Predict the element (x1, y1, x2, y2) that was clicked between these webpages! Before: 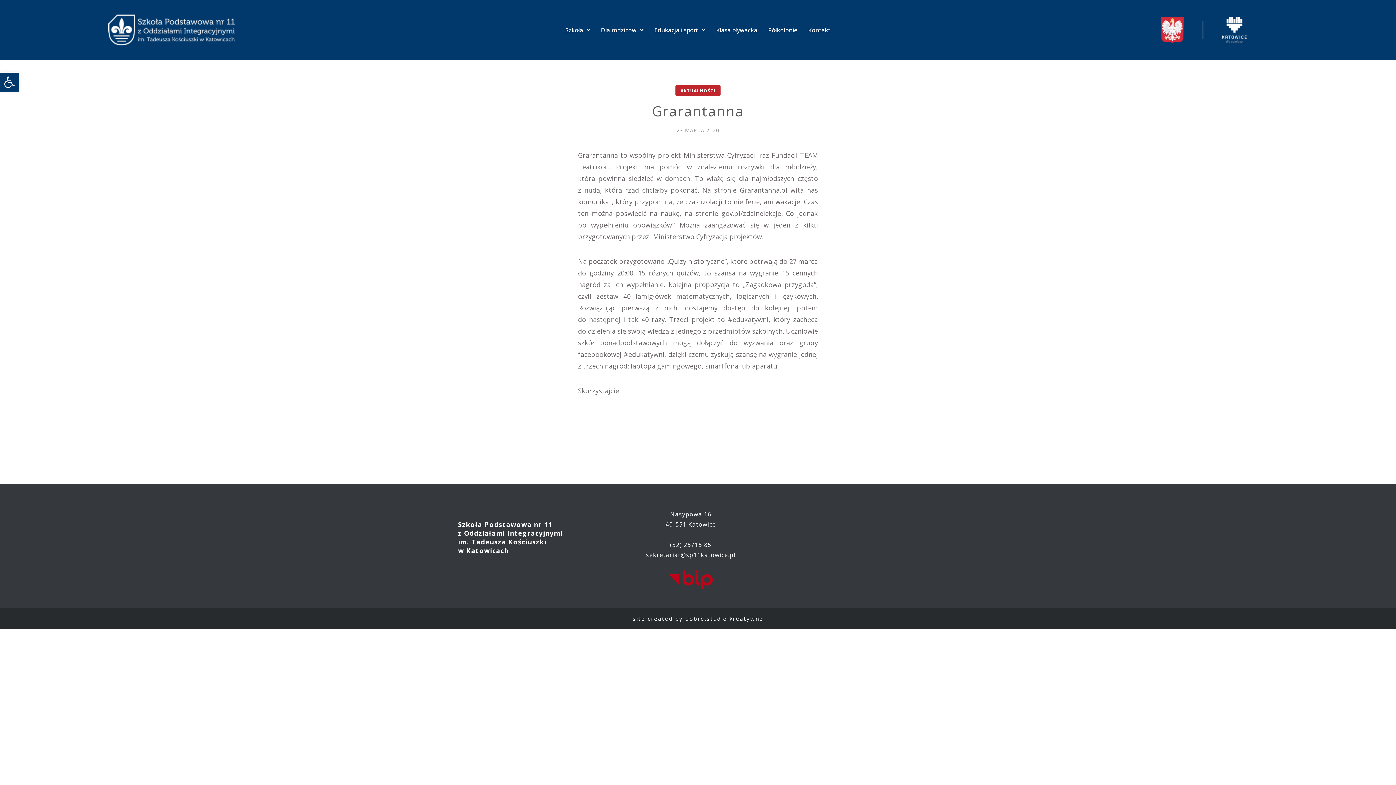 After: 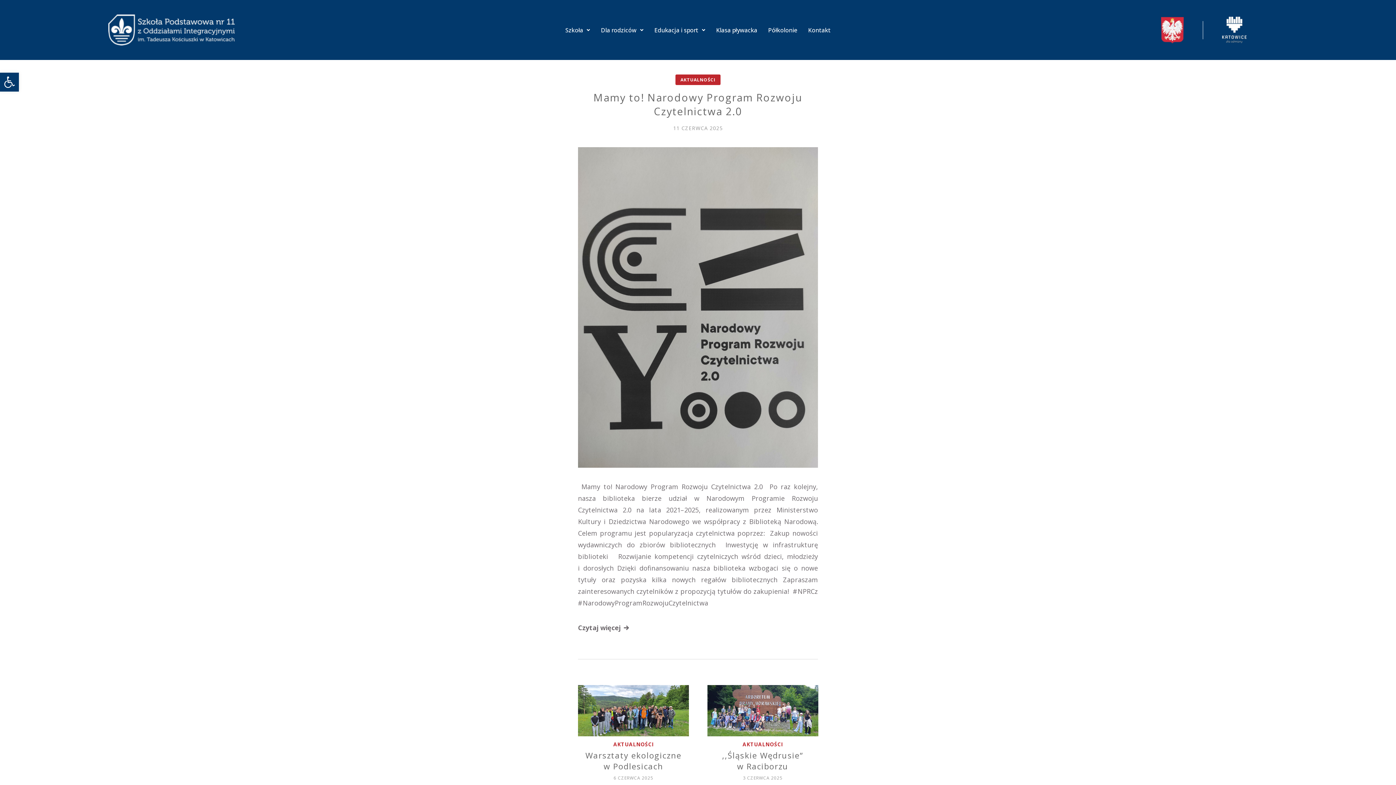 Action: bbox: (675, 85, 720, 96) label: AKTUALNOŚCI